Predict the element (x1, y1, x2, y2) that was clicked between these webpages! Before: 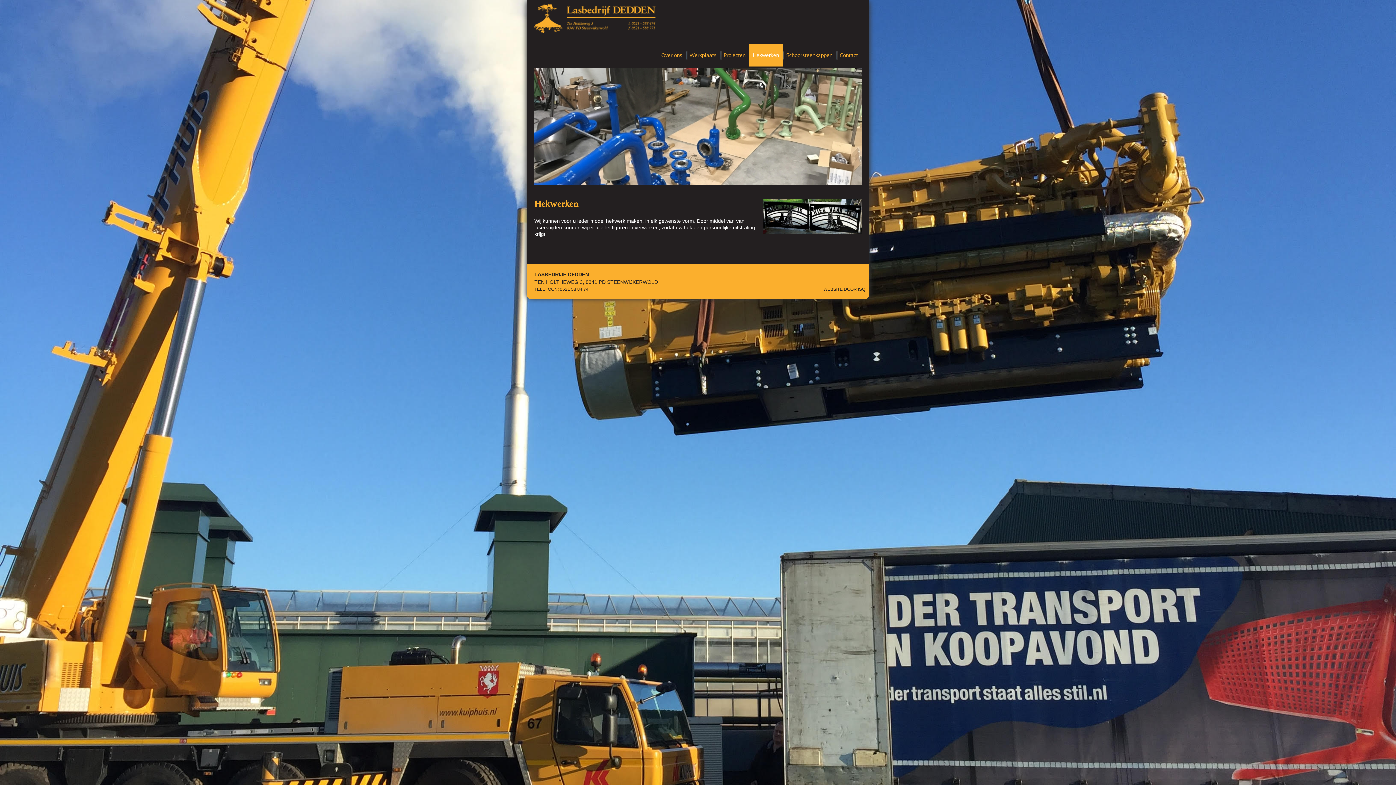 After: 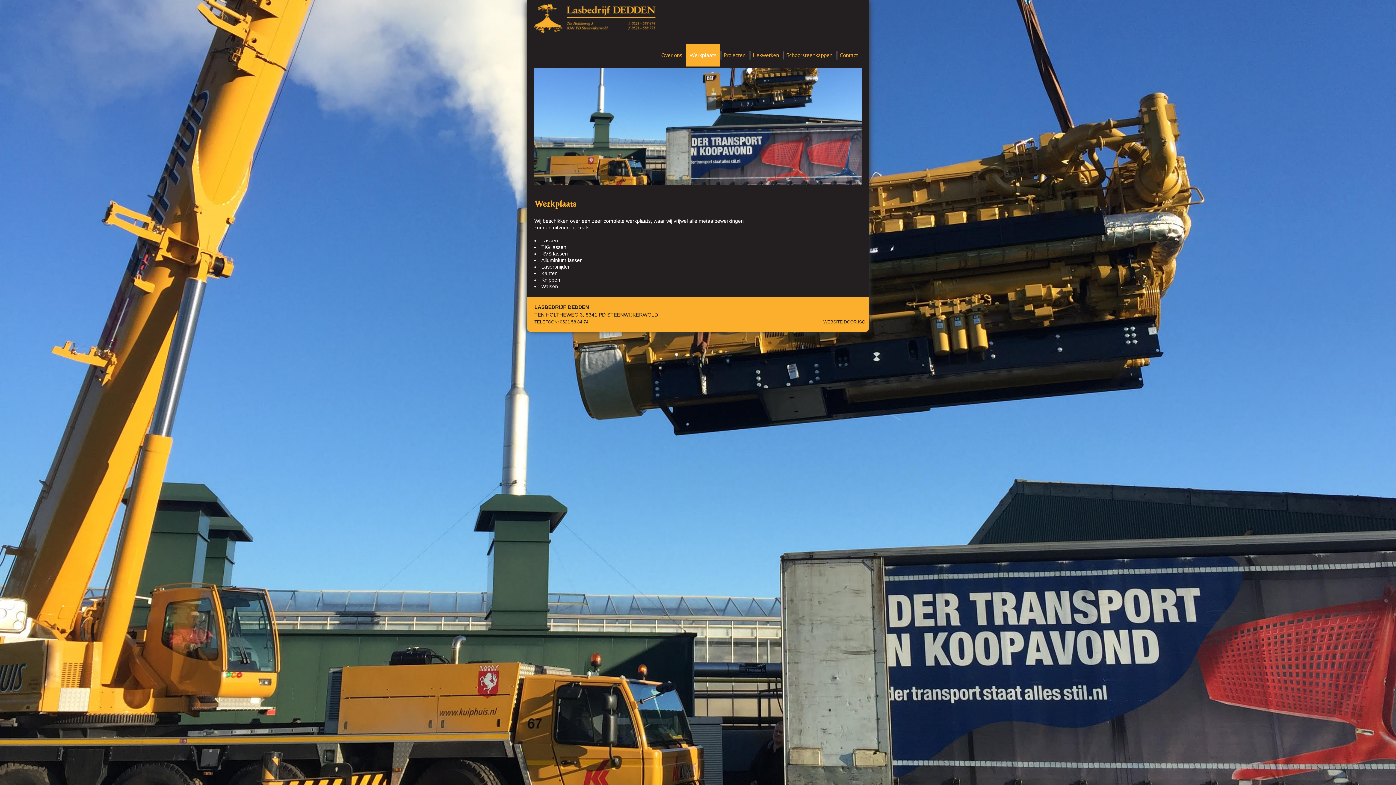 Action: label: Werkplaats bbox: (686, 44, 720, 66)